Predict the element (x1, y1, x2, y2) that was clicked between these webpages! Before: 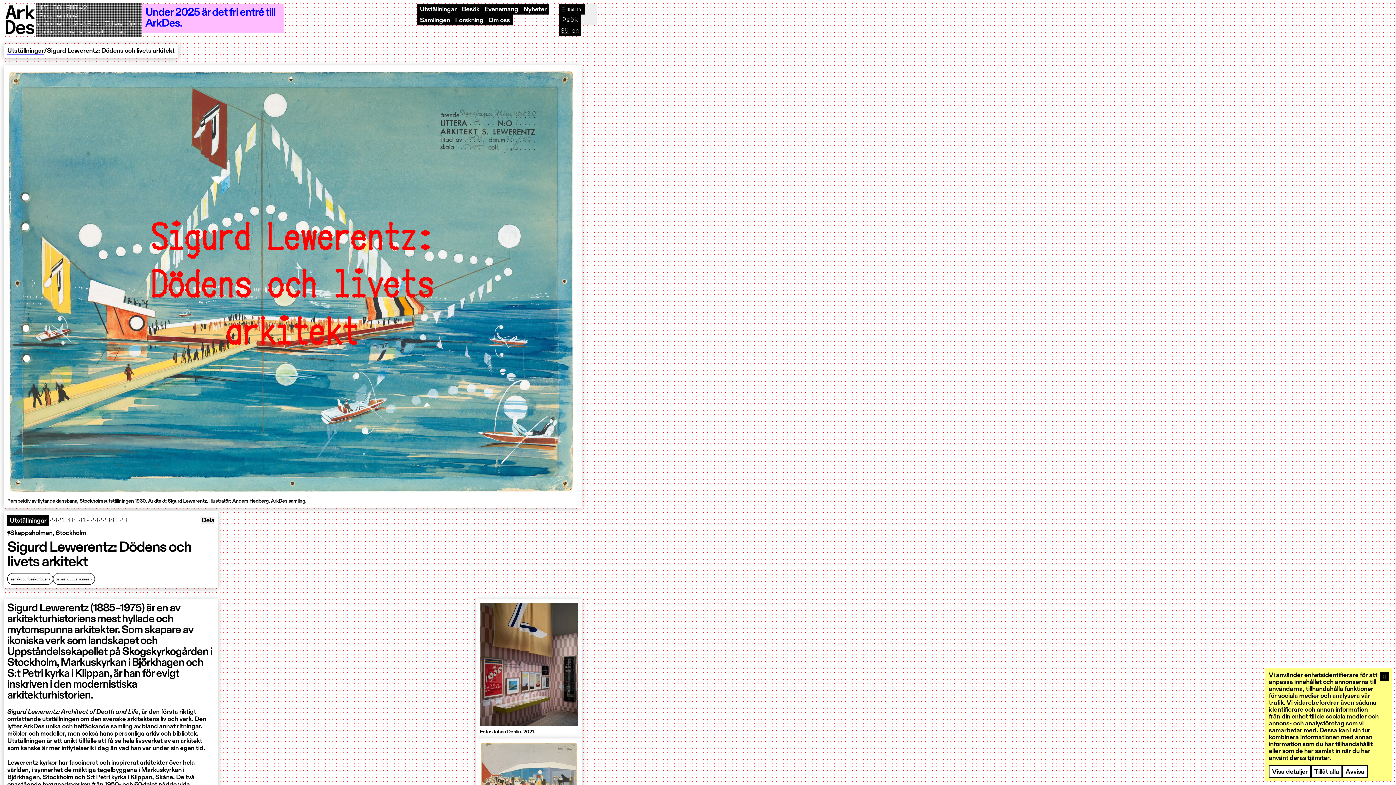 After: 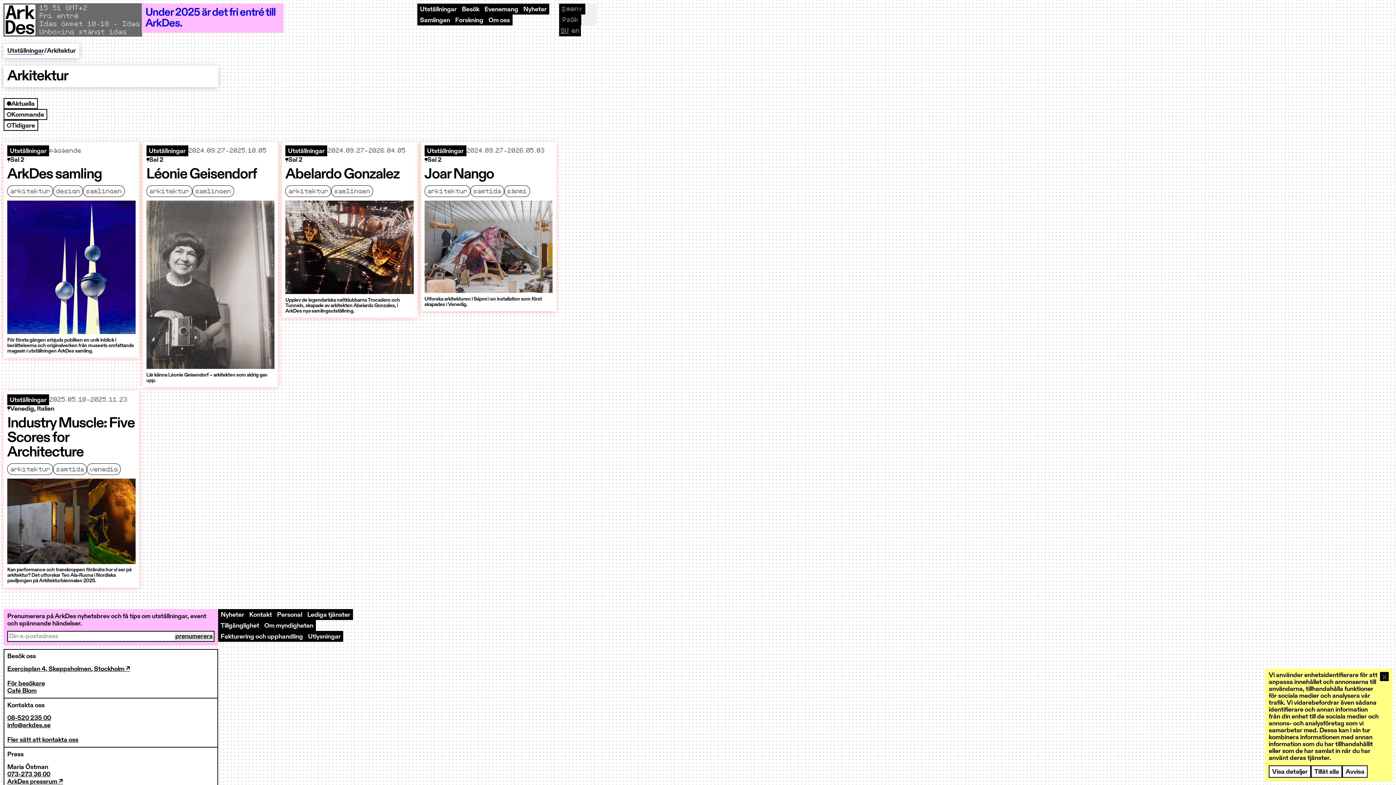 Action: bbox: (7, 573, 53, 585) label: arkitektur